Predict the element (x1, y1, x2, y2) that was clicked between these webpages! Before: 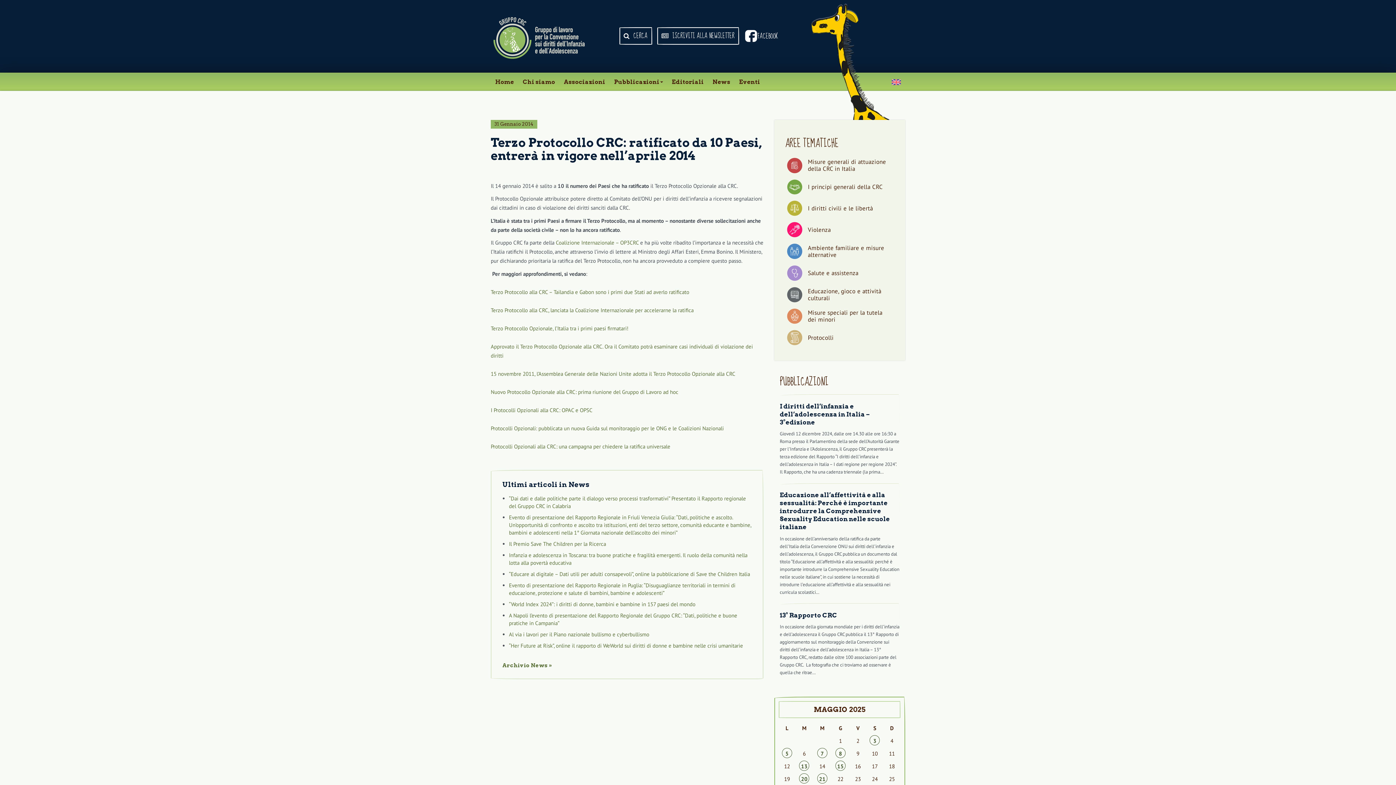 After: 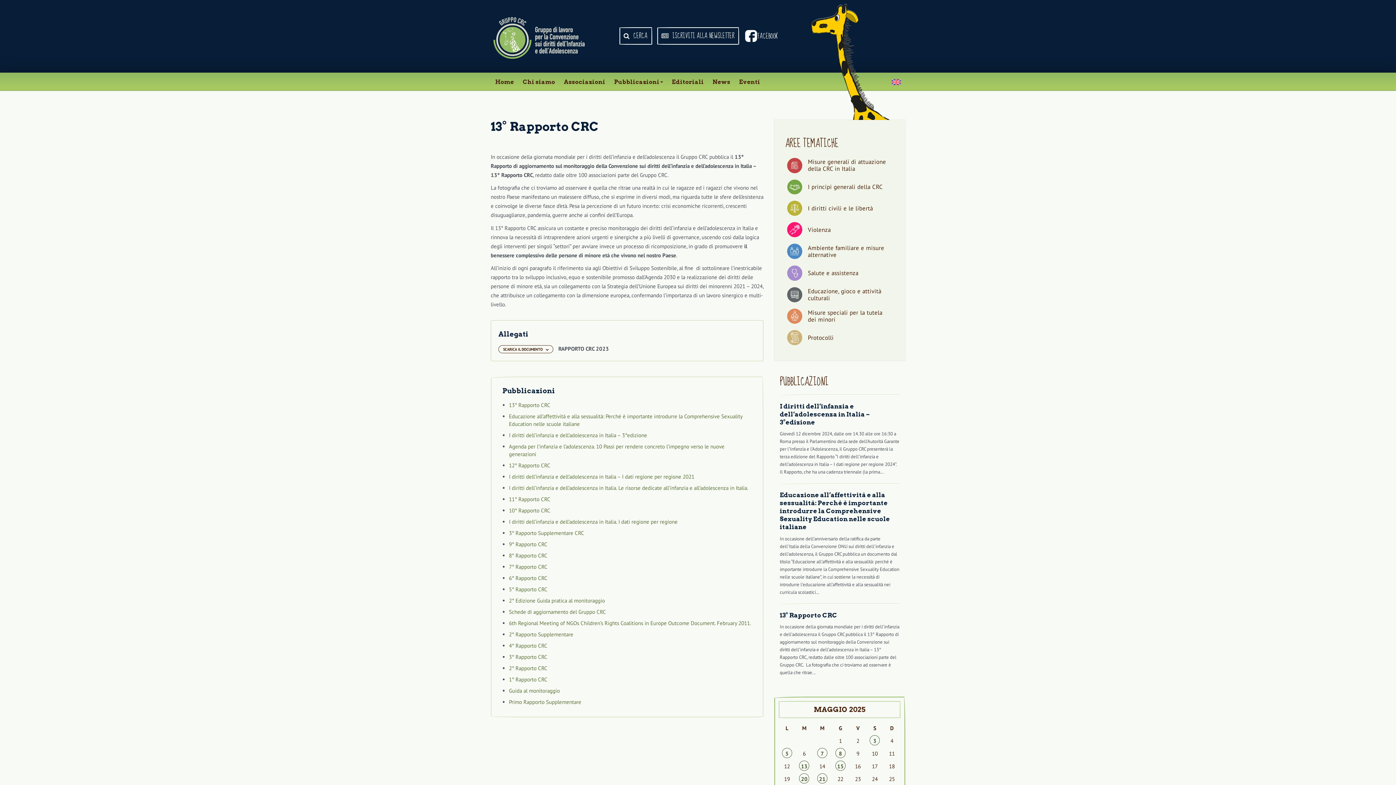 Action: bbox: (780, 611, 837, 619) label: 13° Rapporto CRC